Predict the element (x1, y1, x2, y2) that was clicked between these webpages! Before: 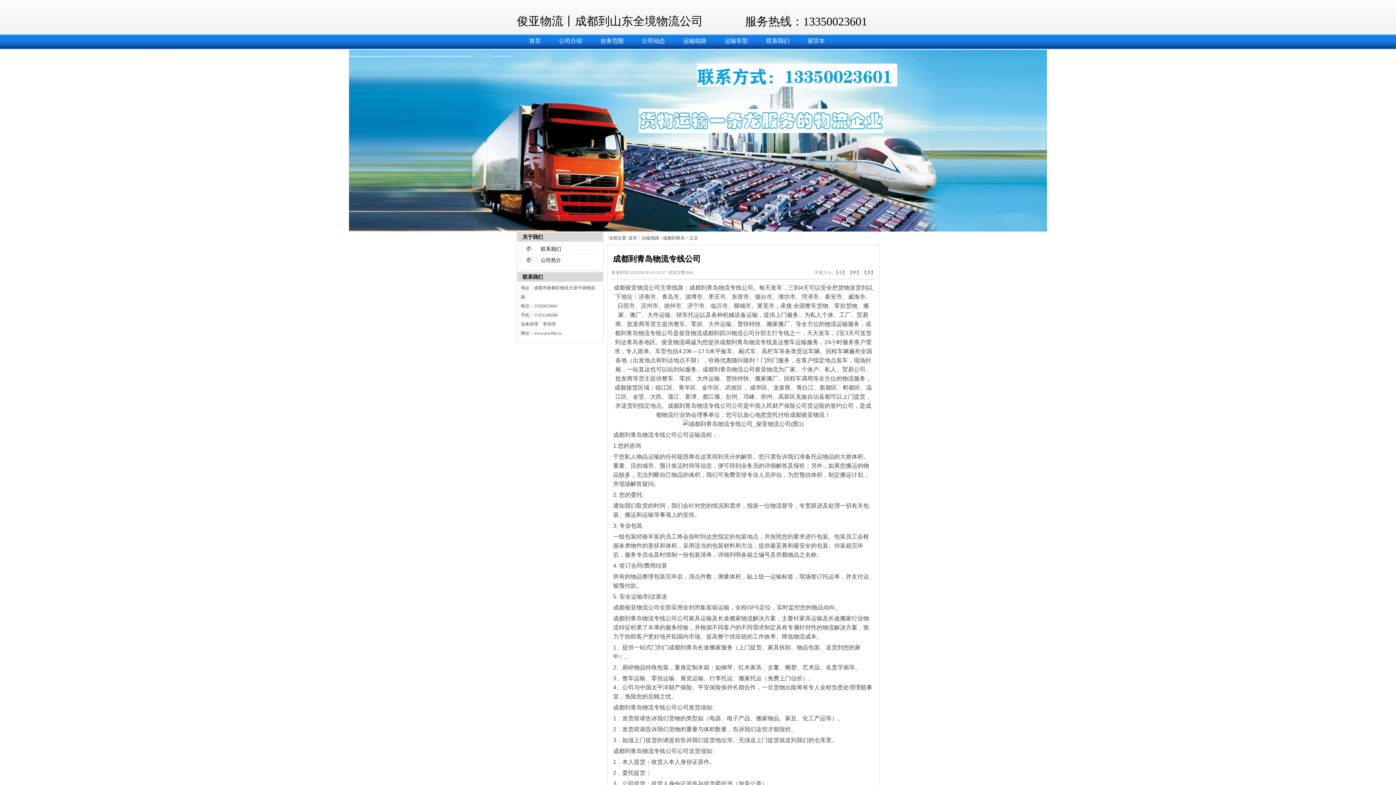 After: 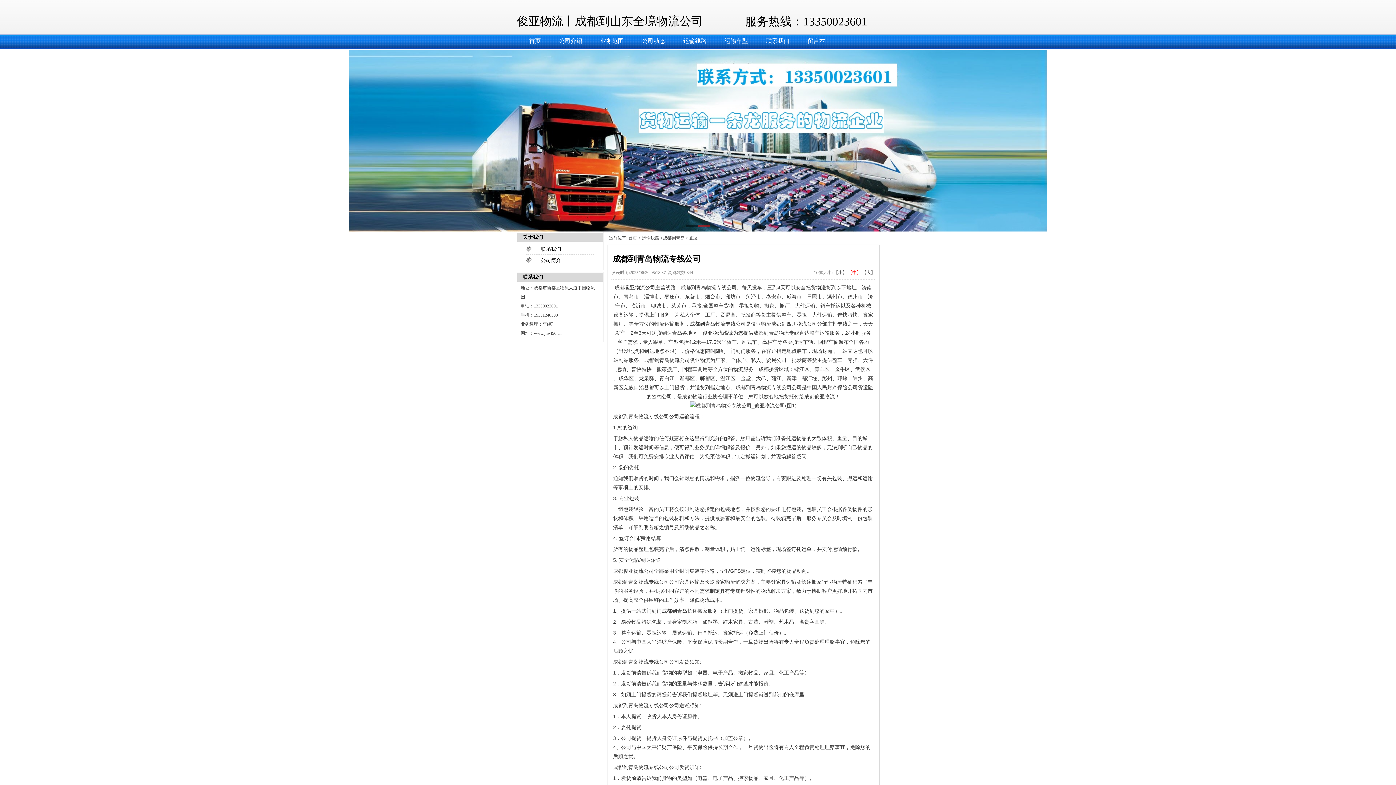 Action: bbox: (848, 270, 861, 275) label: 【中】